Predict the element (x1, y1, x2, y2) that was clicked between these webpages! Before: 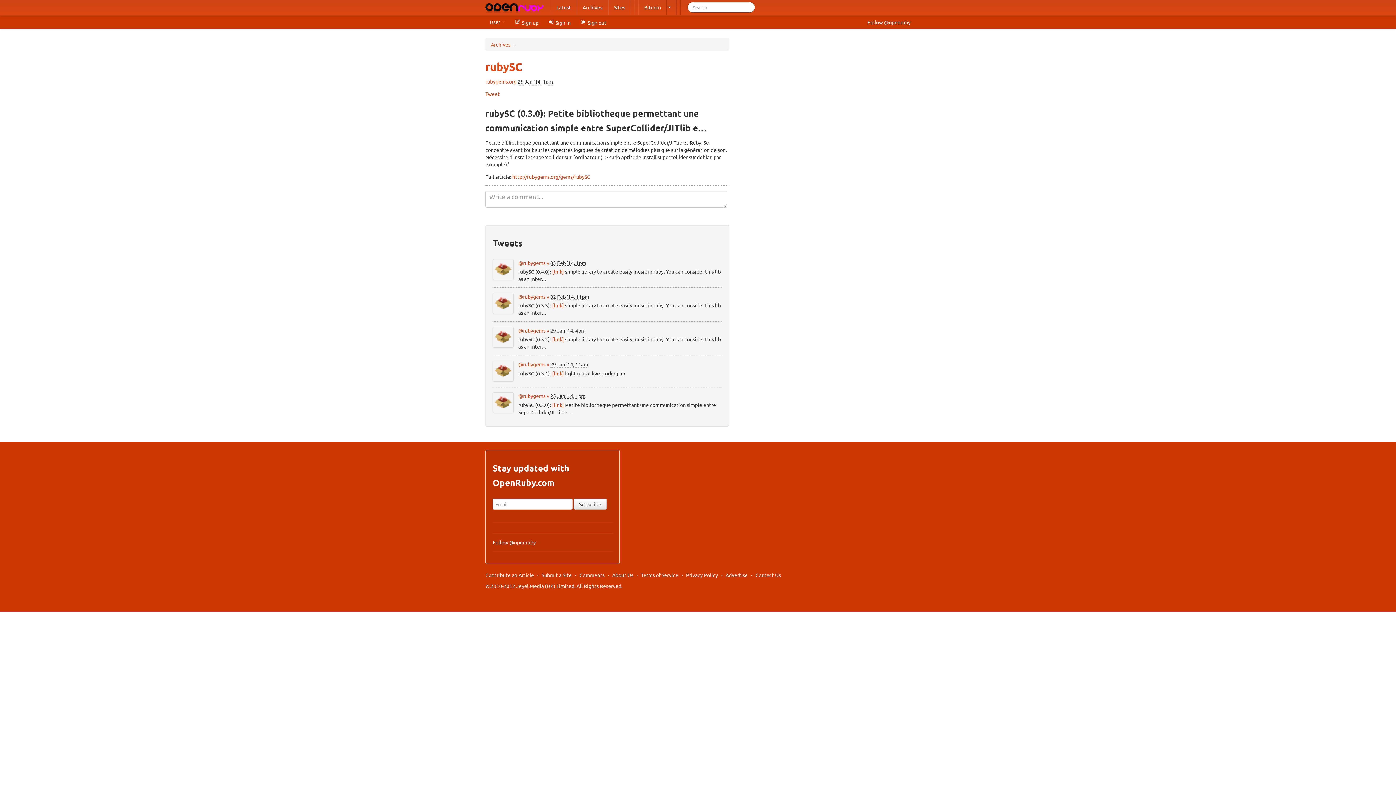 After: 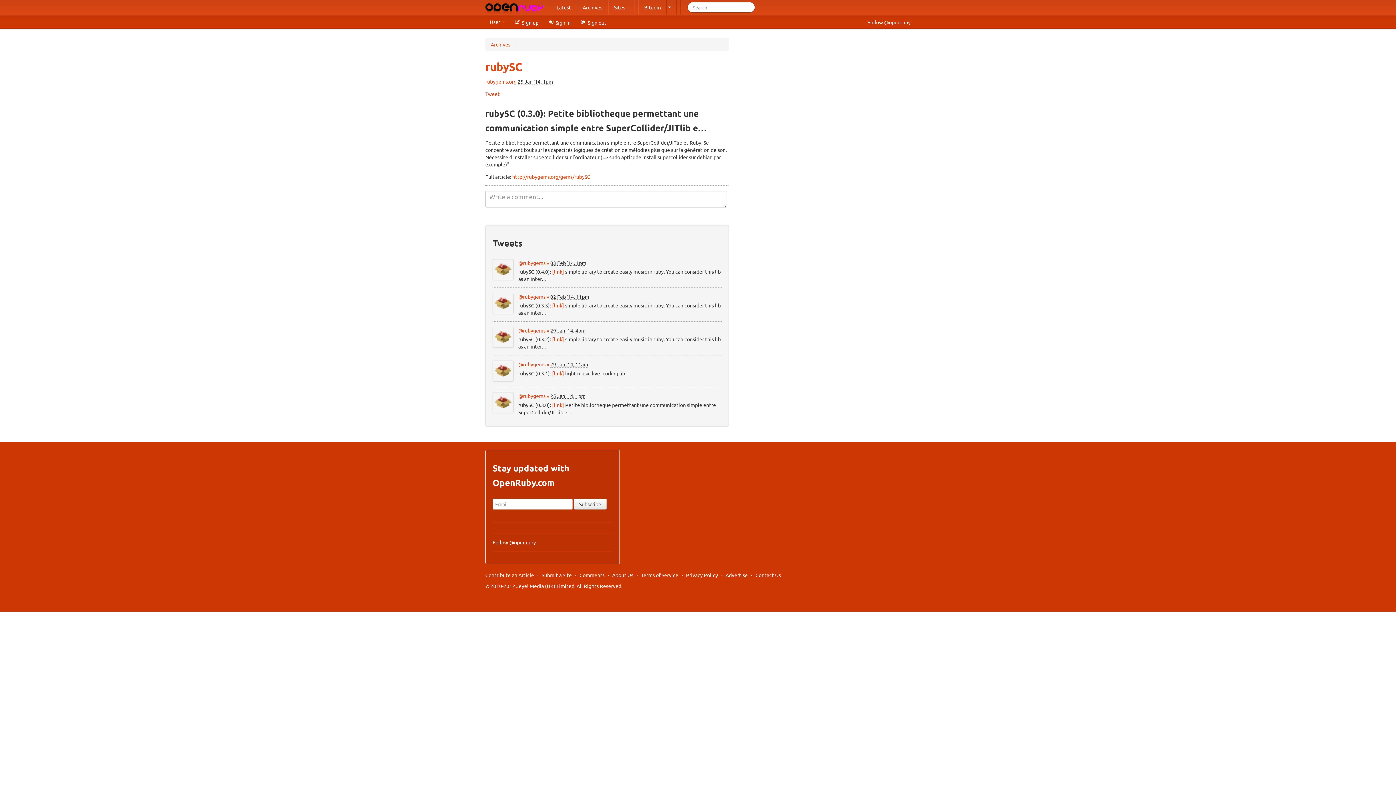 Action: label: [link] bbox: (552, 401, 564, 408)